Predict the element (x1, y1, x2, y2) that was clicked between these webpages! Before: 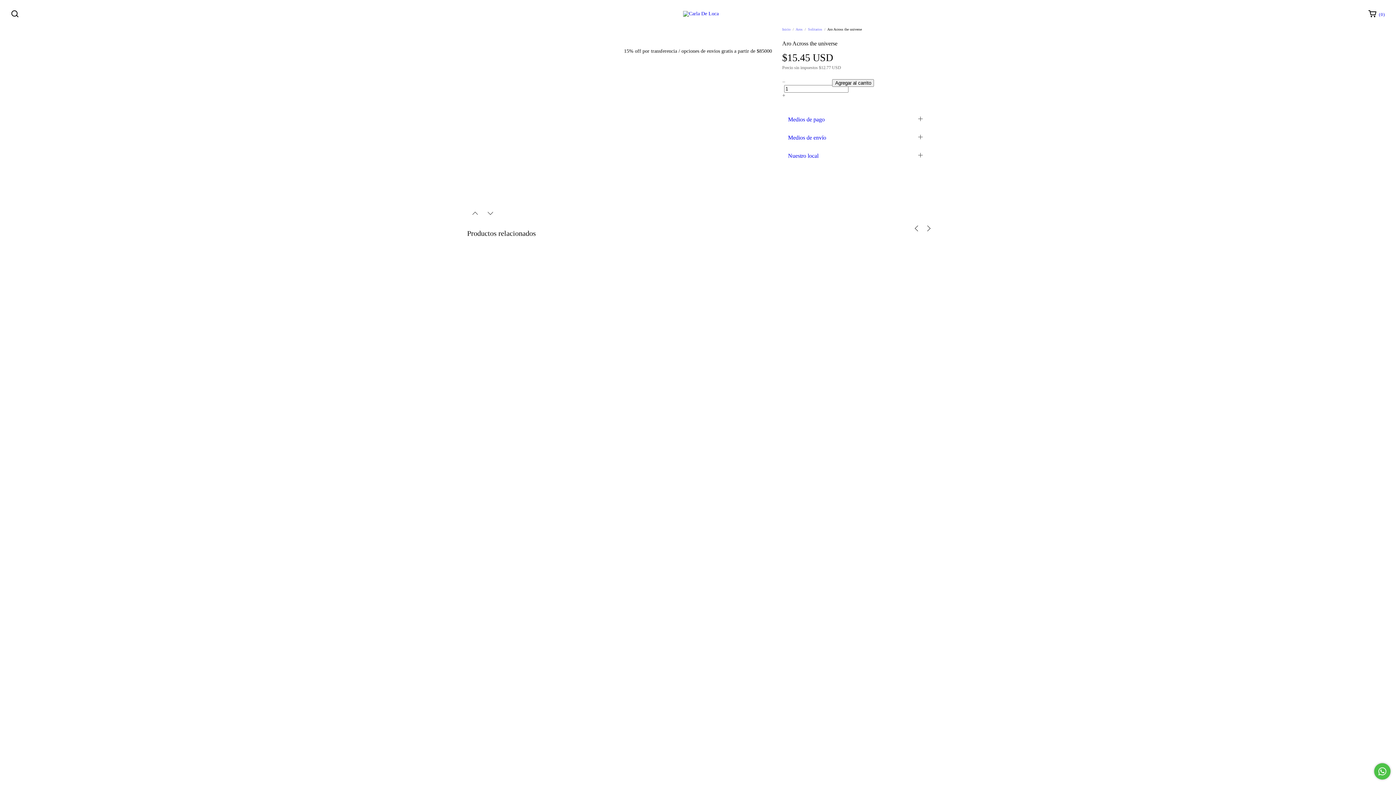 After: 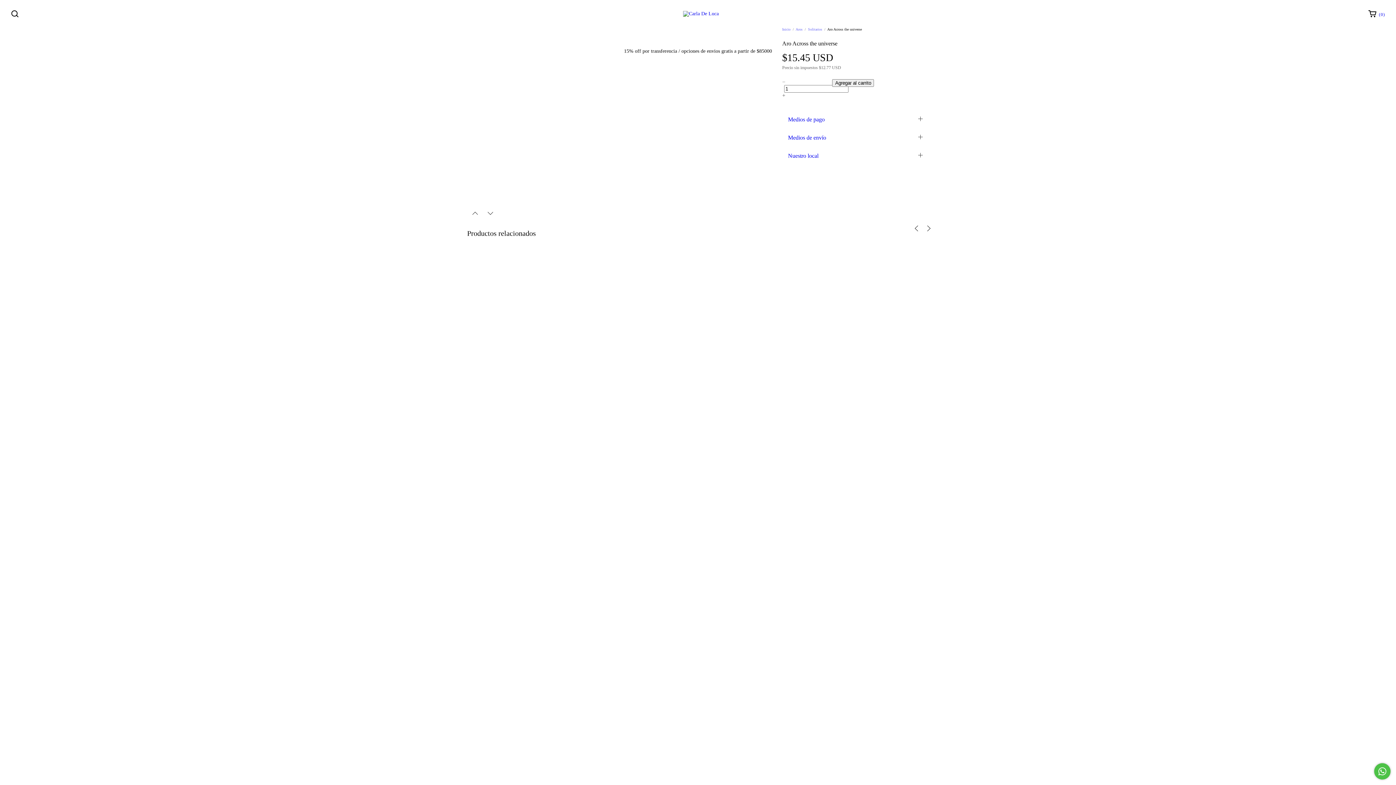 Action: bbox: (782, 146, 928, 164) label: Nuestro local